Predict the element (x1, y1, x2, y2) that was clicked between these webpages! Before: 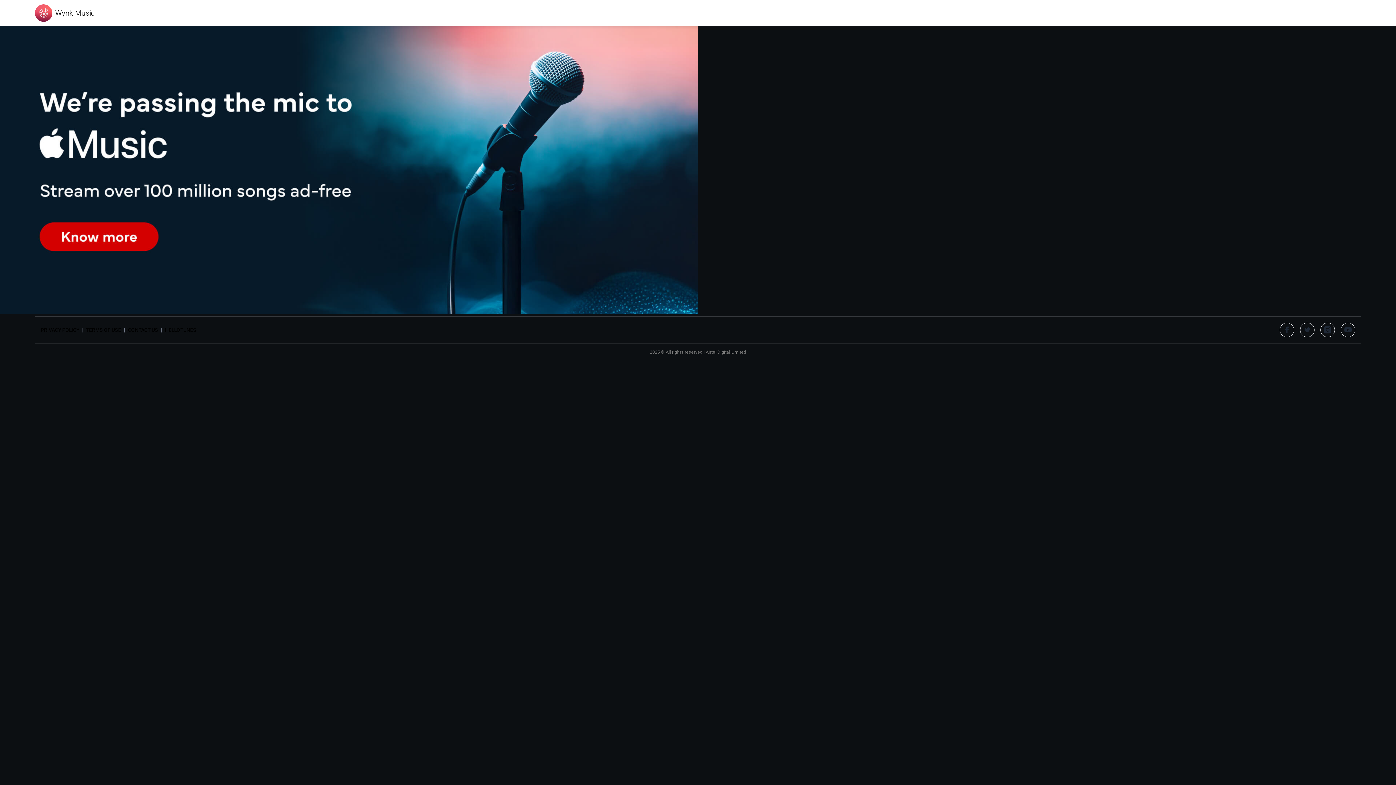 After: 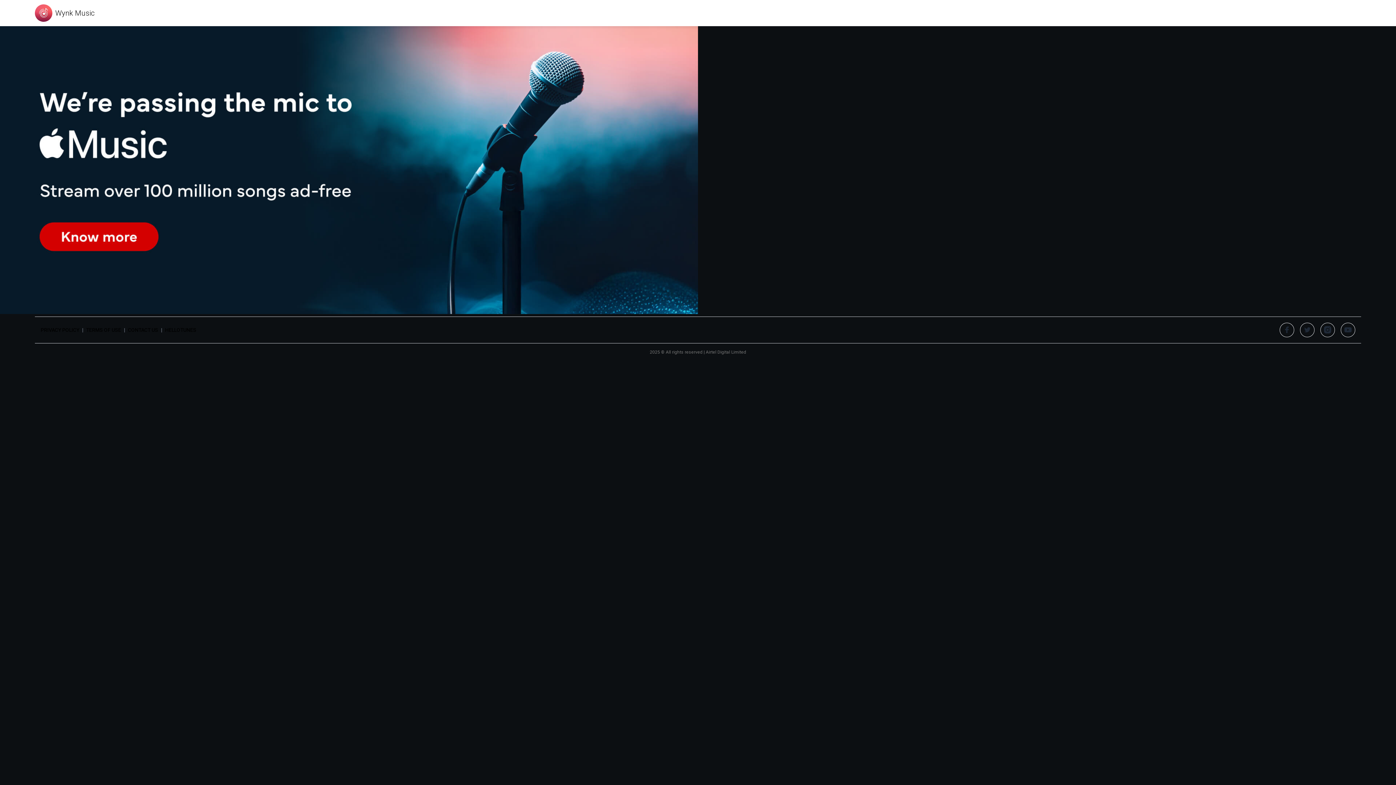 Action: bbox: (1300, 322, 1314, 337)